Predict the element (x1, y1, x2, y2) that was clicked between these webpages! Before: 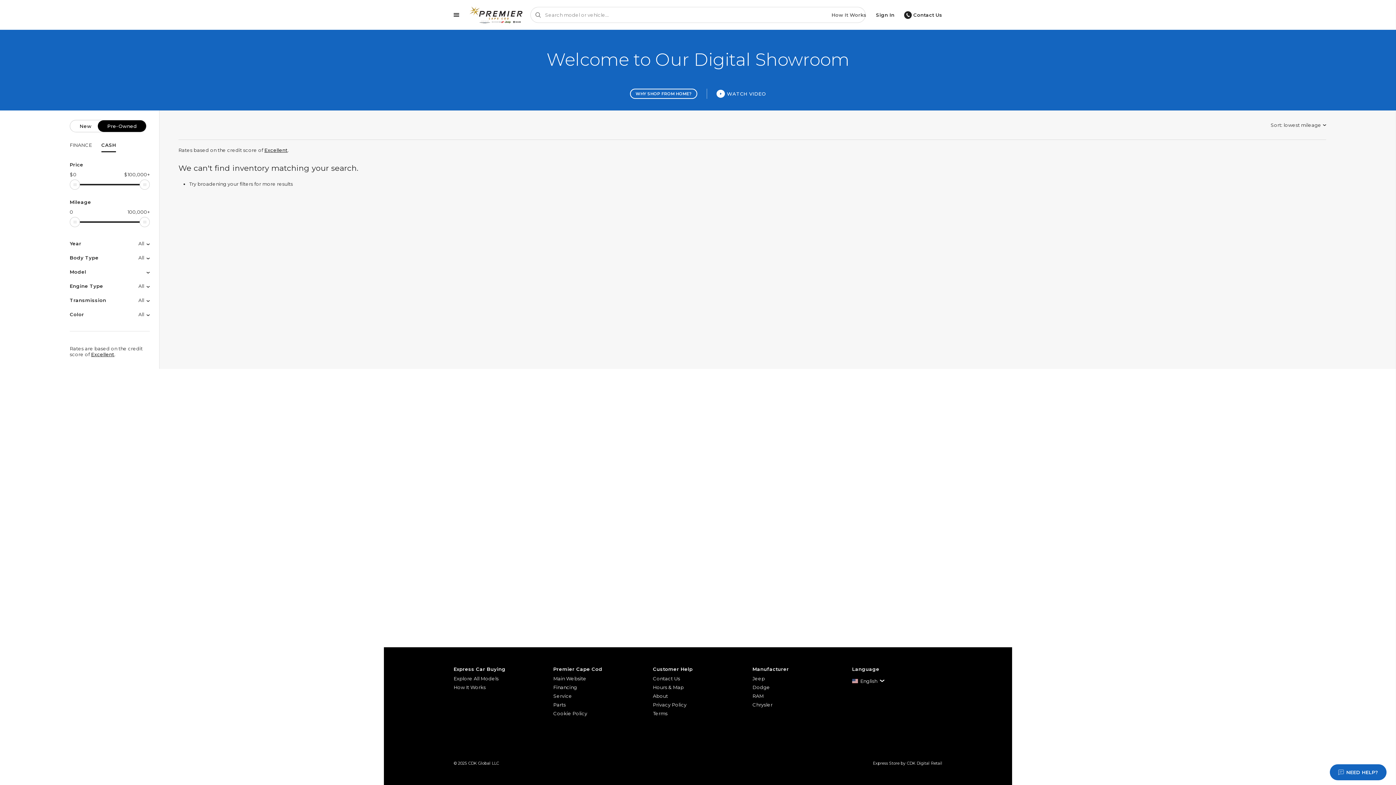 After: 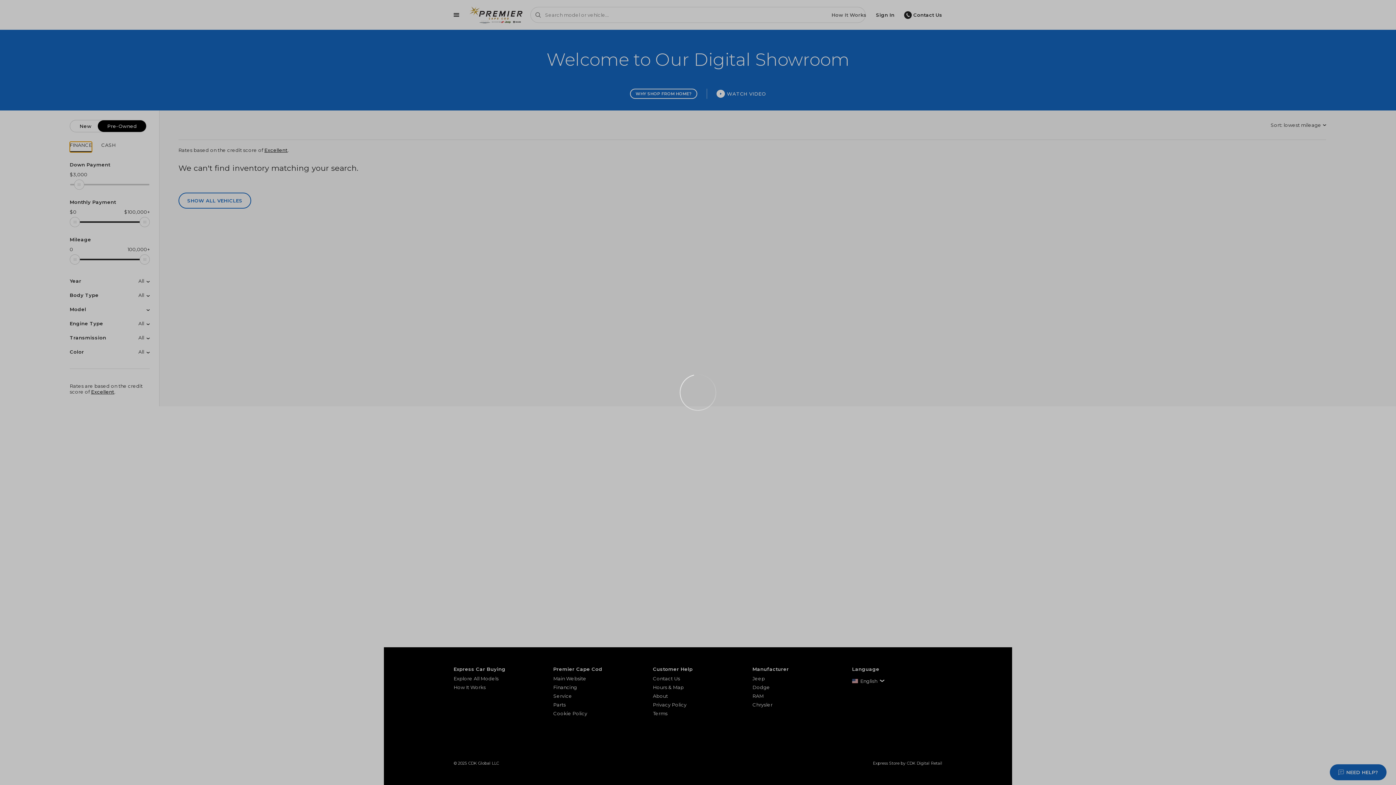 Action: label: FINANCE bbox: (69, 141, 91, 151)